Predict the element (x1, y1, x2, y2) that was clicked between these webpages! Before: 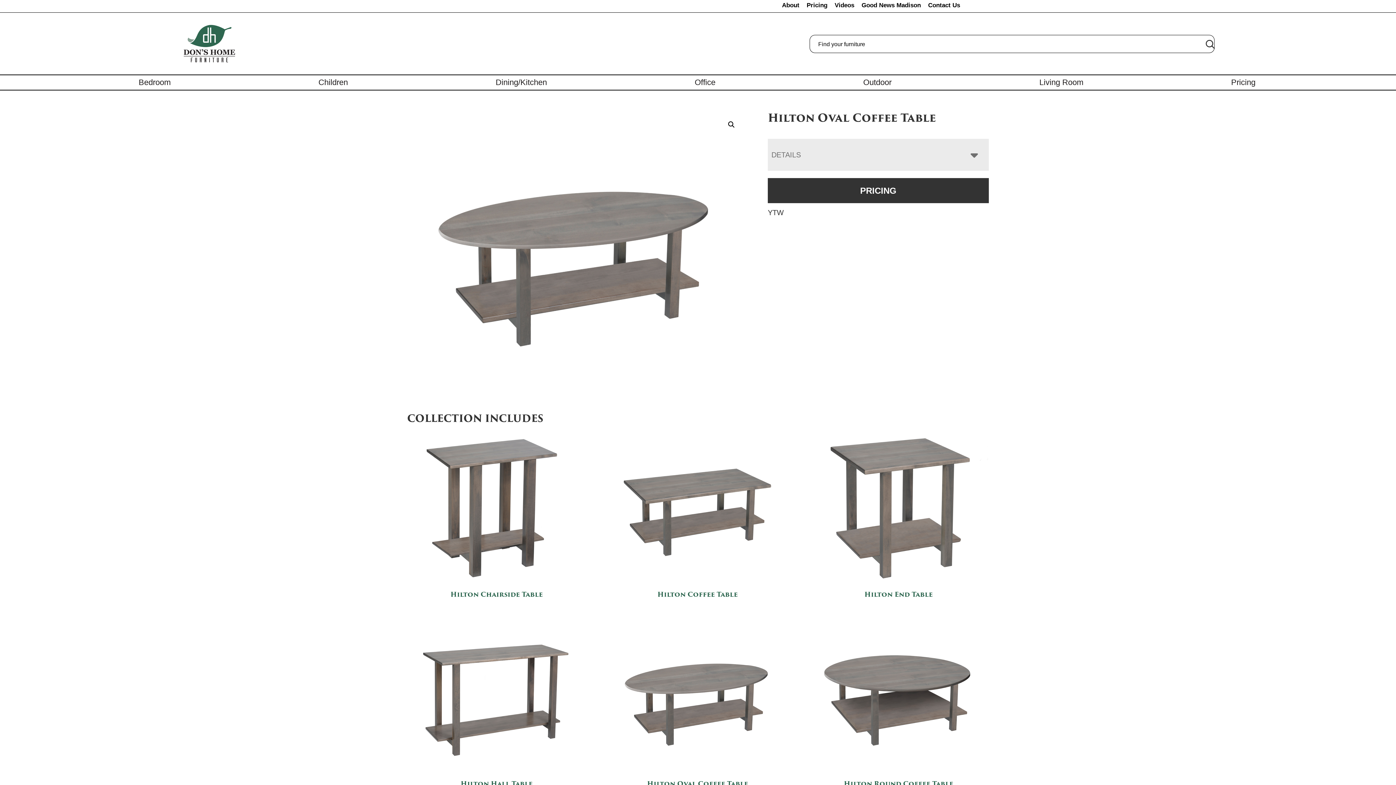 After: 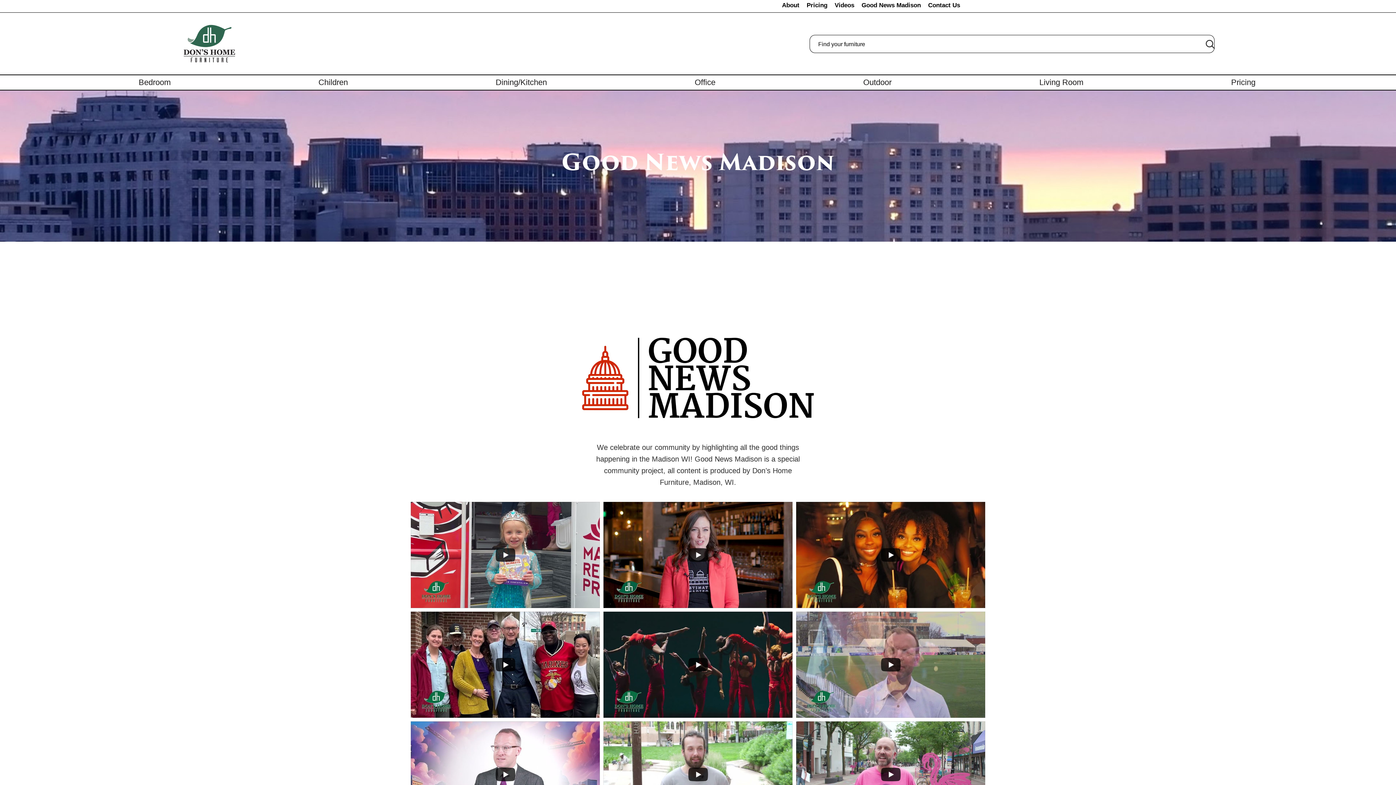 Action: label: Good News Madison bbox: (861, 1, 921, 8)